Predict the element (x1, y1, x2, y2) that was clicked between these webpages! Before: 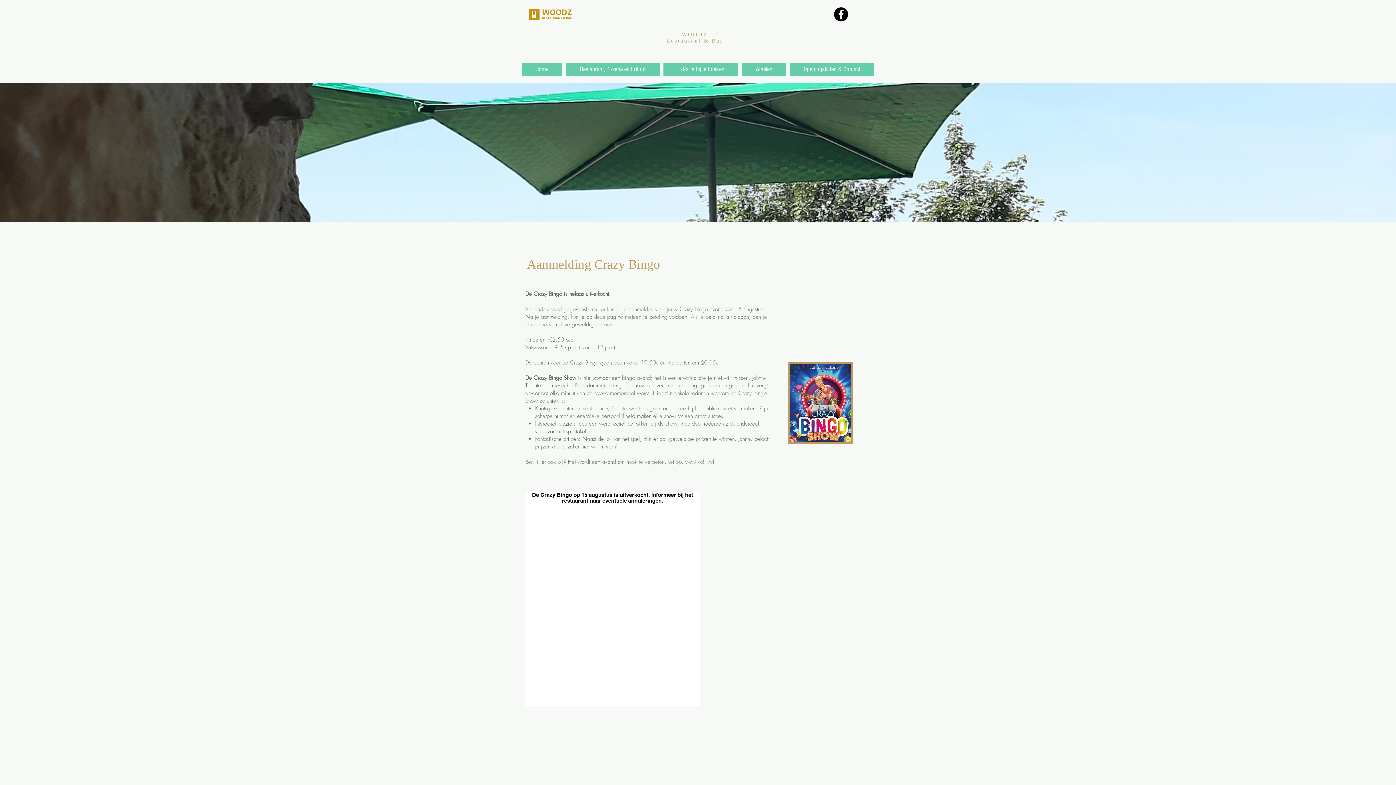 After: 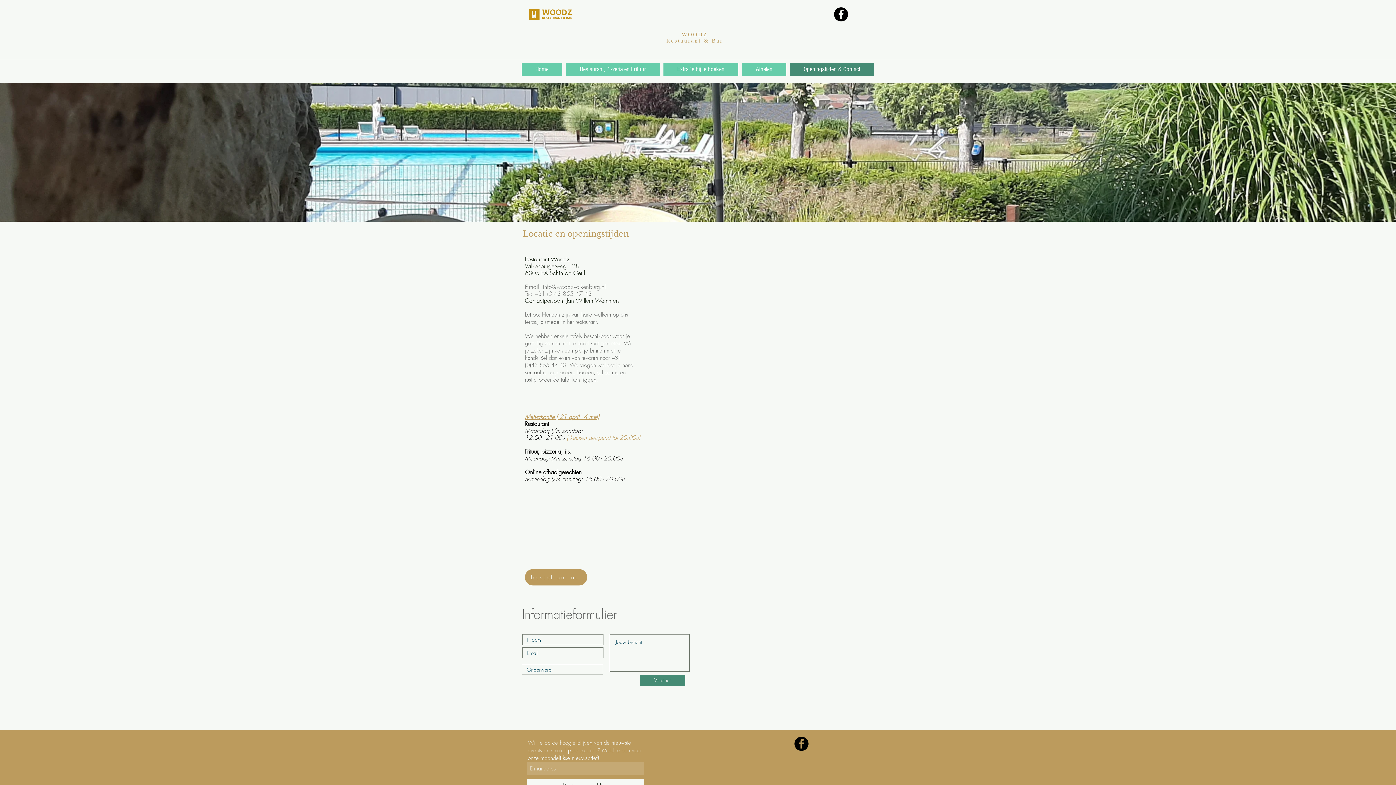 Action: label: Openingstijden & Contact bbox: (790, 62, 874, 76)